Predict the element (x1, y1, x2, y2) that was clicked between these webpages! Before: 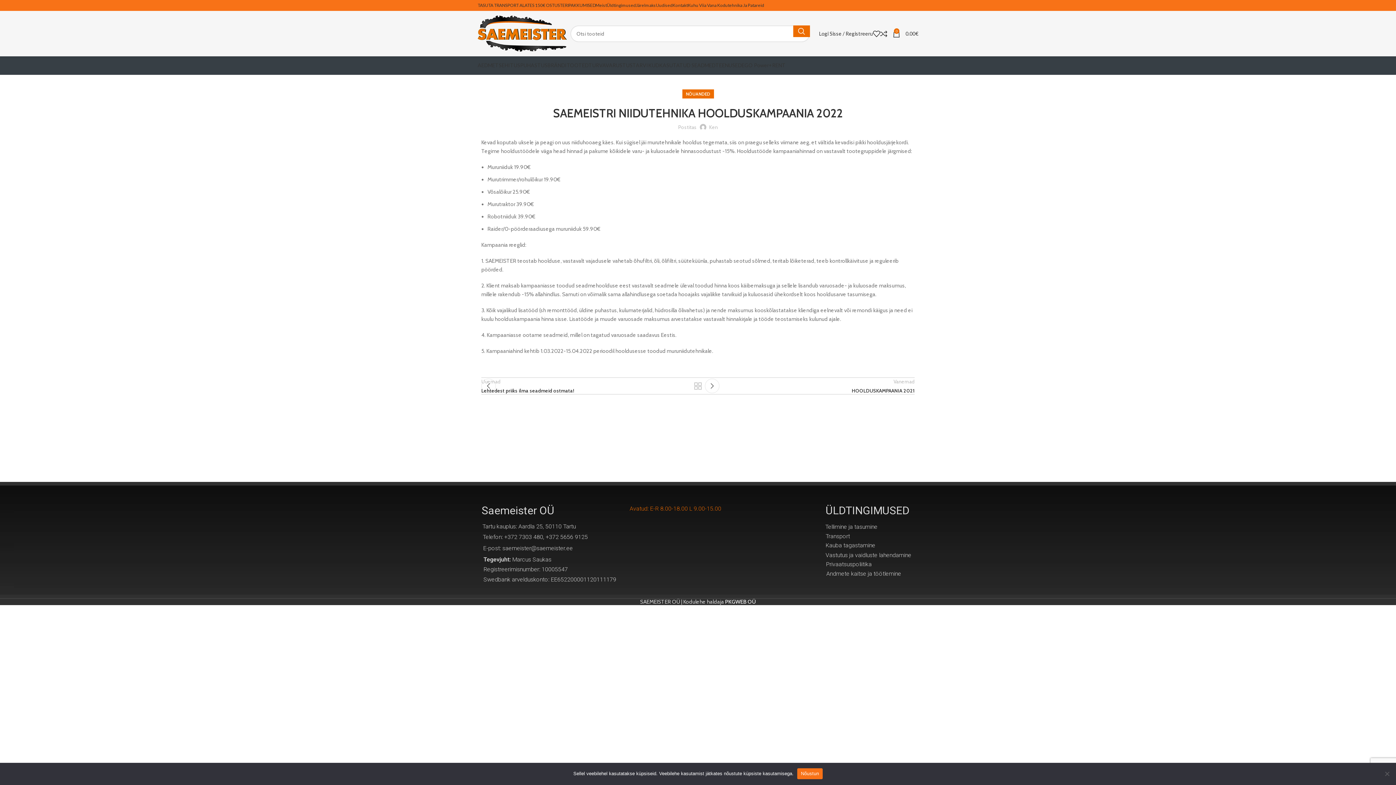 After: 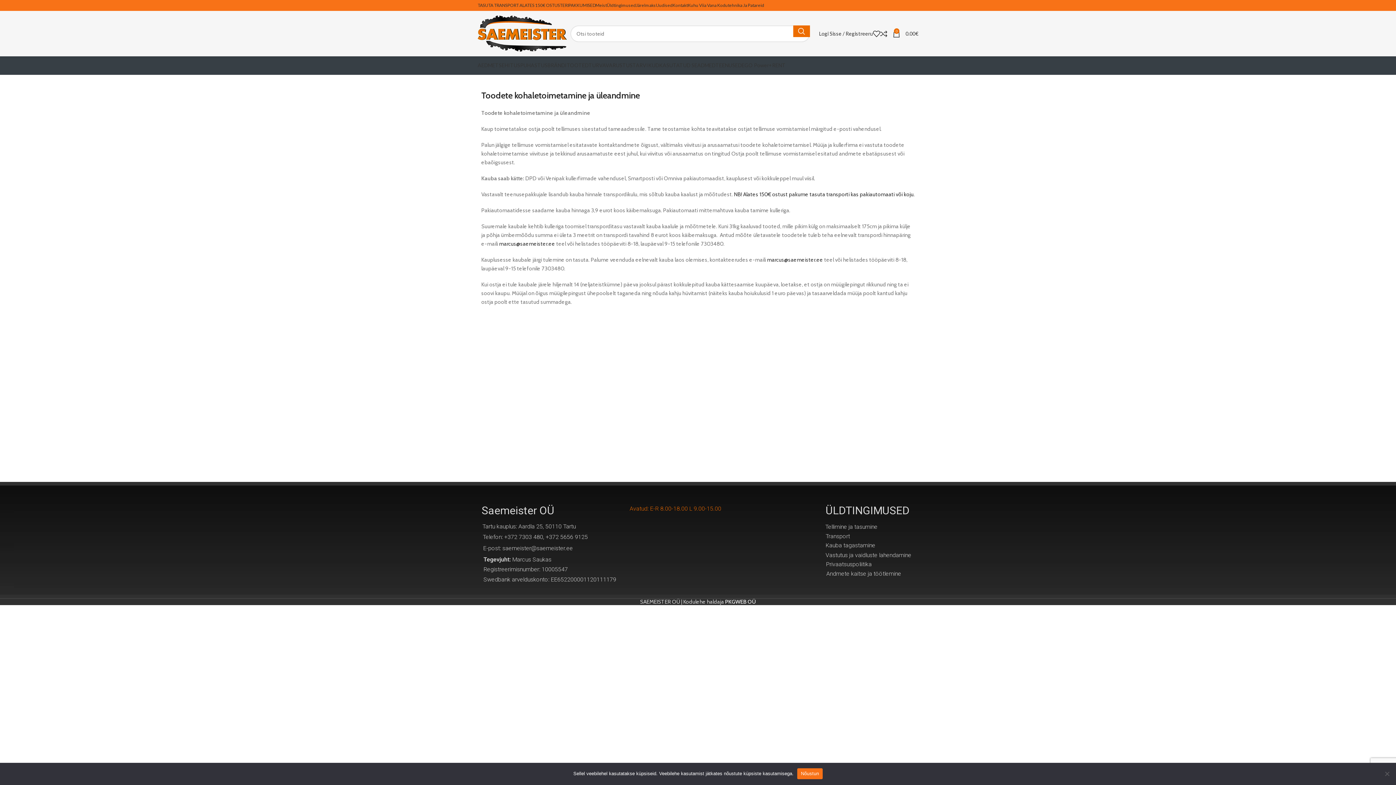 Action: bbox: (825, 532, 850, 541) label: Transport